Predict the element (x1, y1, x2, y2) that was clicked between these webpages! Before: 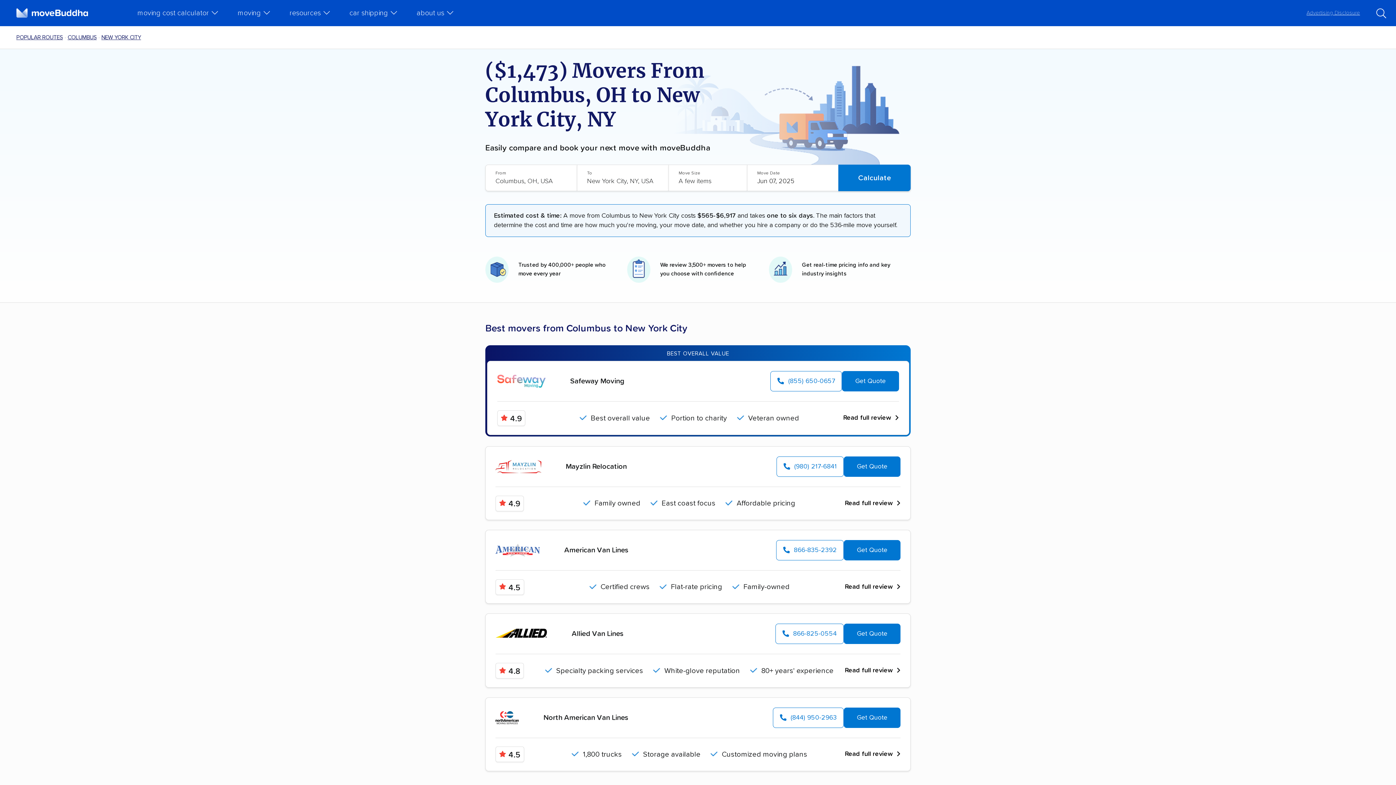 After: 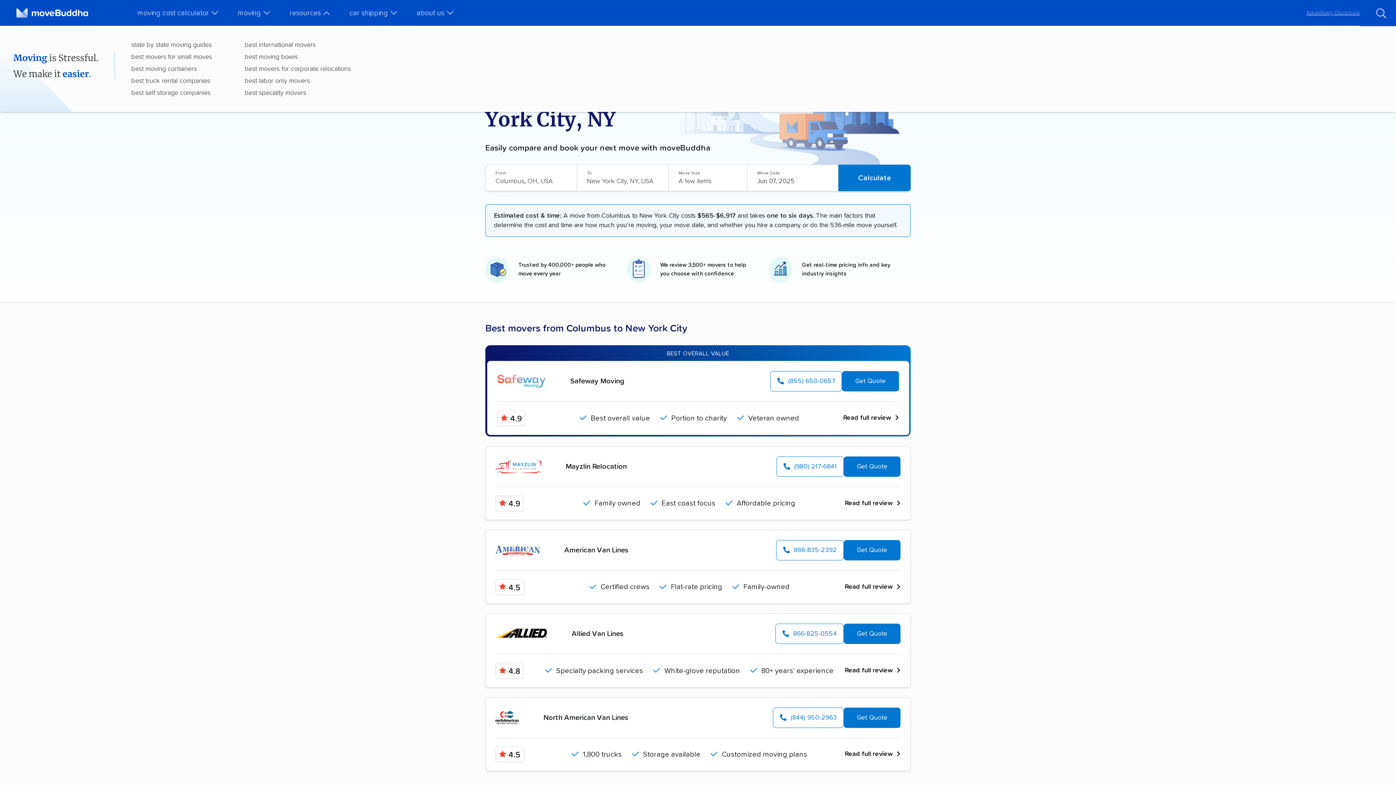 Action: label: resources bbox: (279, 0, 337, 25)